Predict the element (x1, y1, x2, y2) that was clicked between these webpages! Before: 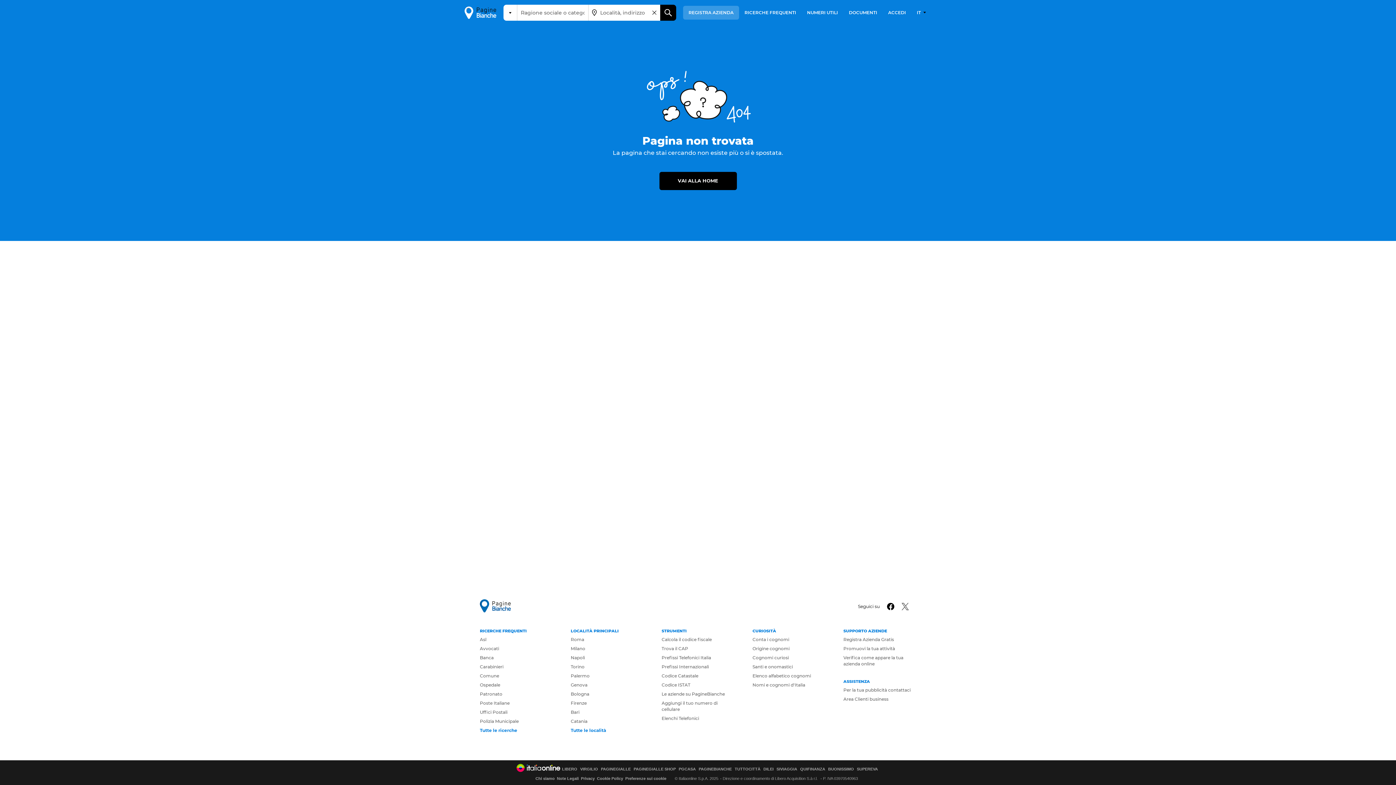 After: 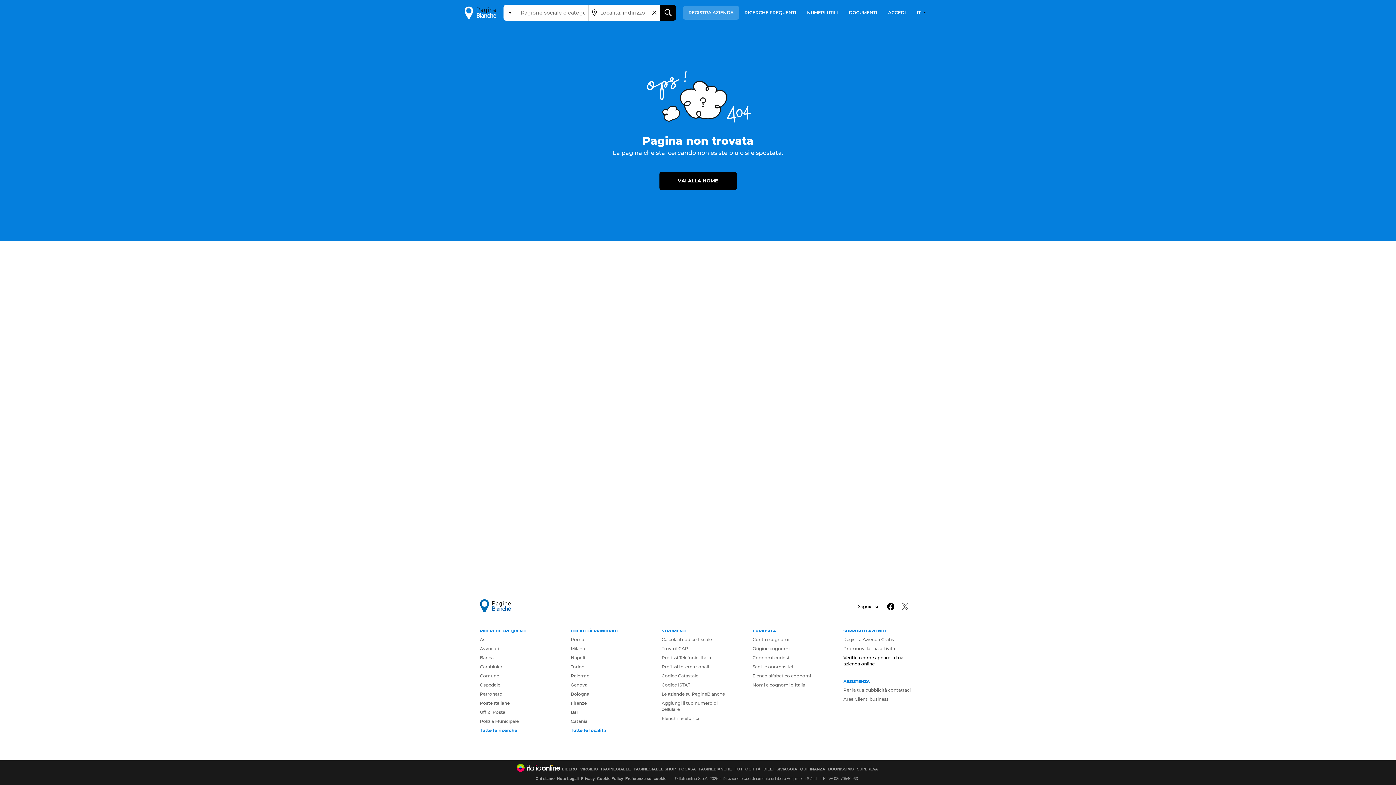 Action: bbox: (843, 654, 916, 667) label: Verifica come appare la tua azienda online